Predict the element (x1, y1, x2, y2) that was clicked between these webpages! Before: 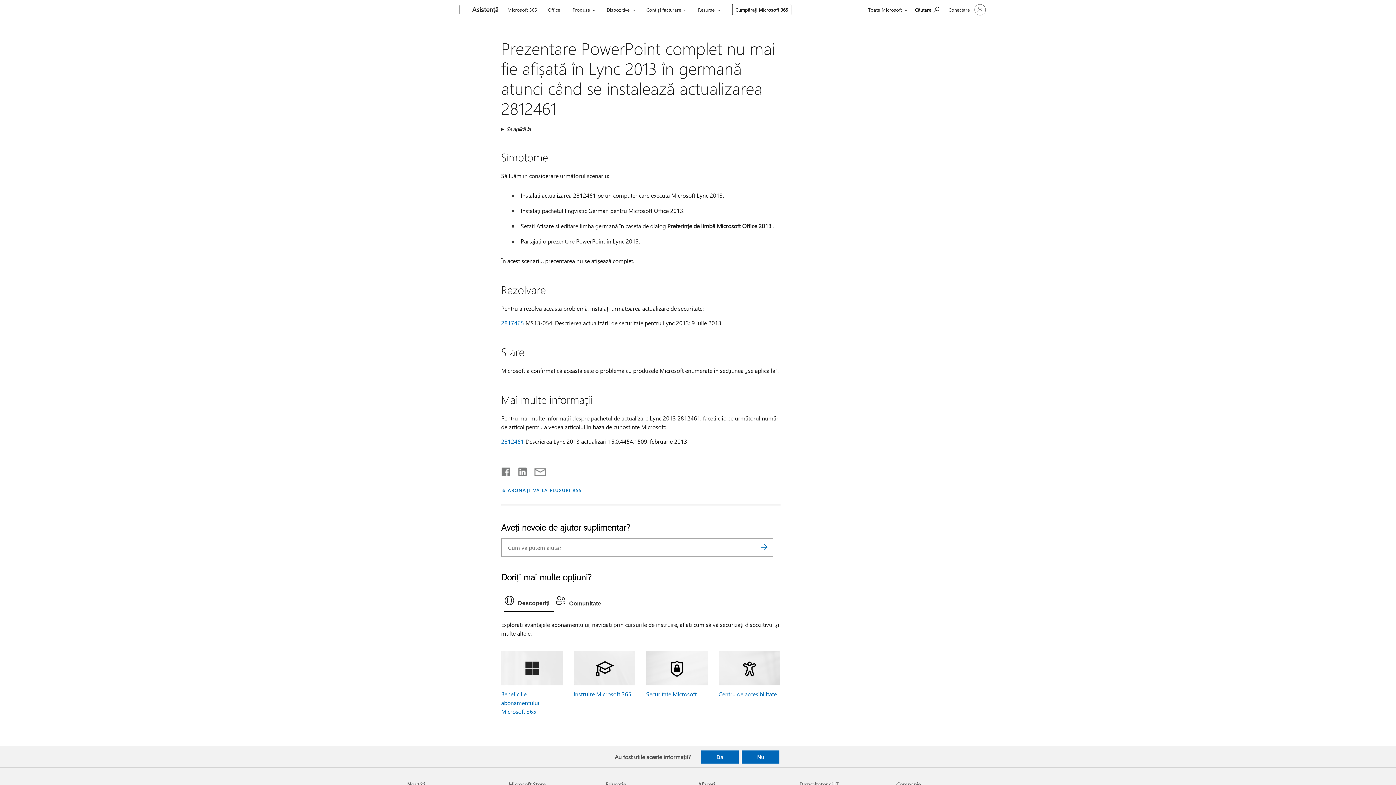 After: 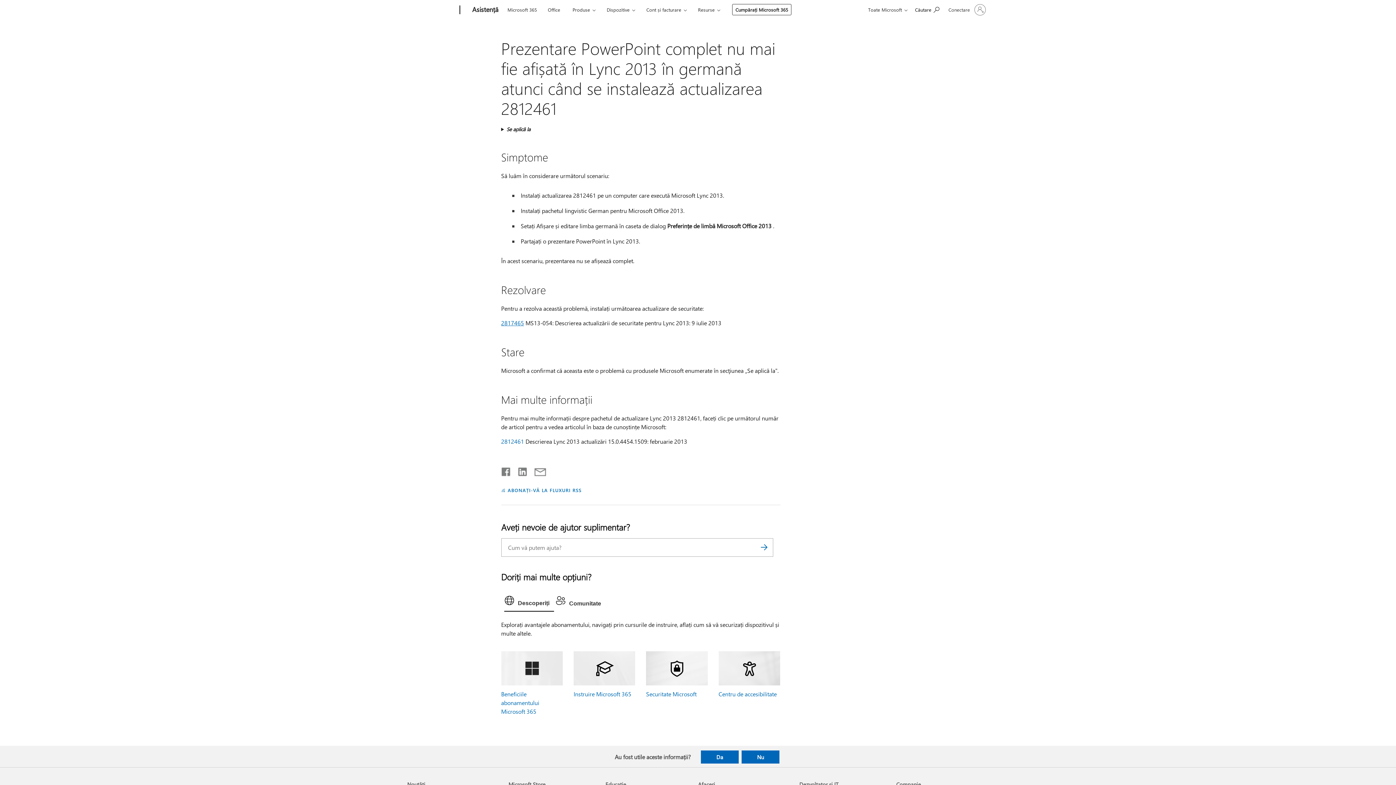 Action: bbox: (501, 319, 524, 326) label: 2817465